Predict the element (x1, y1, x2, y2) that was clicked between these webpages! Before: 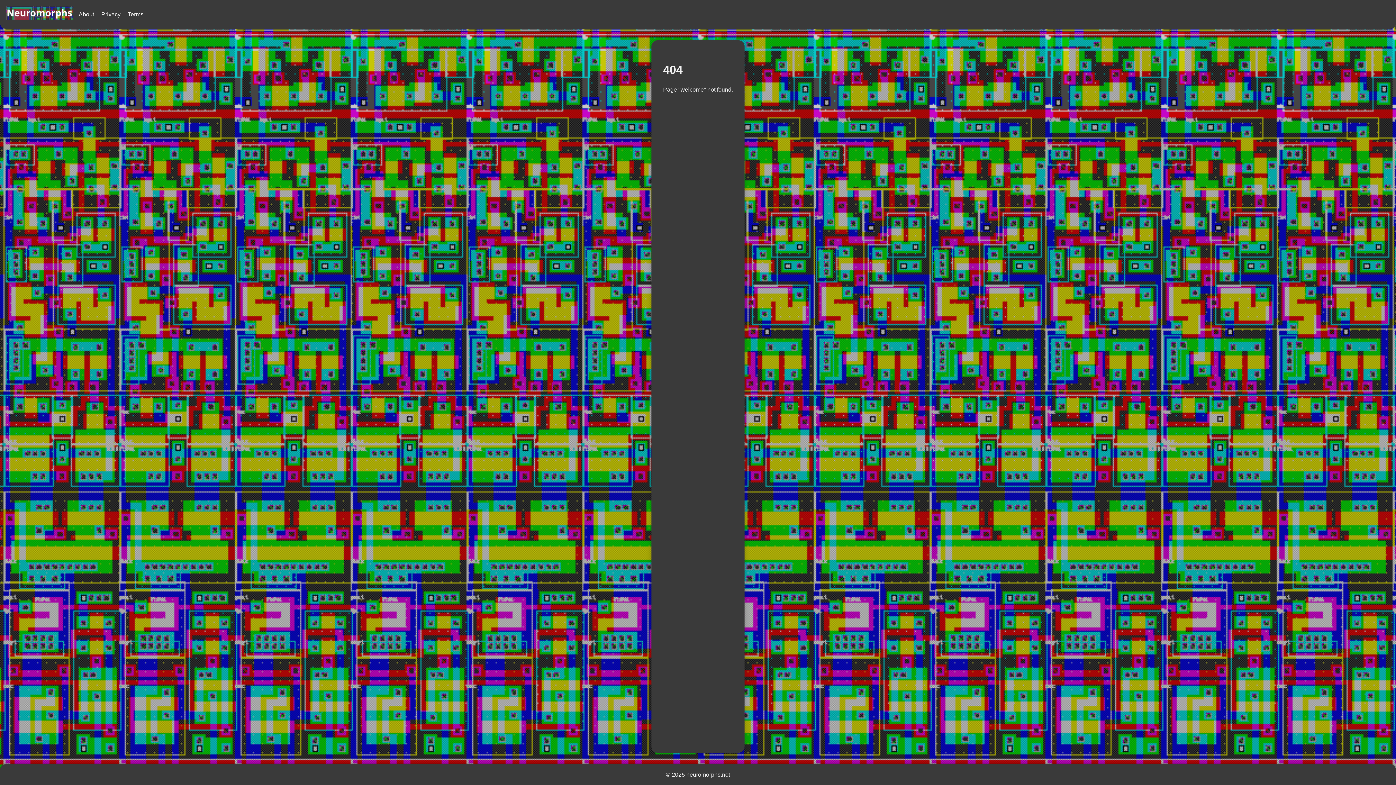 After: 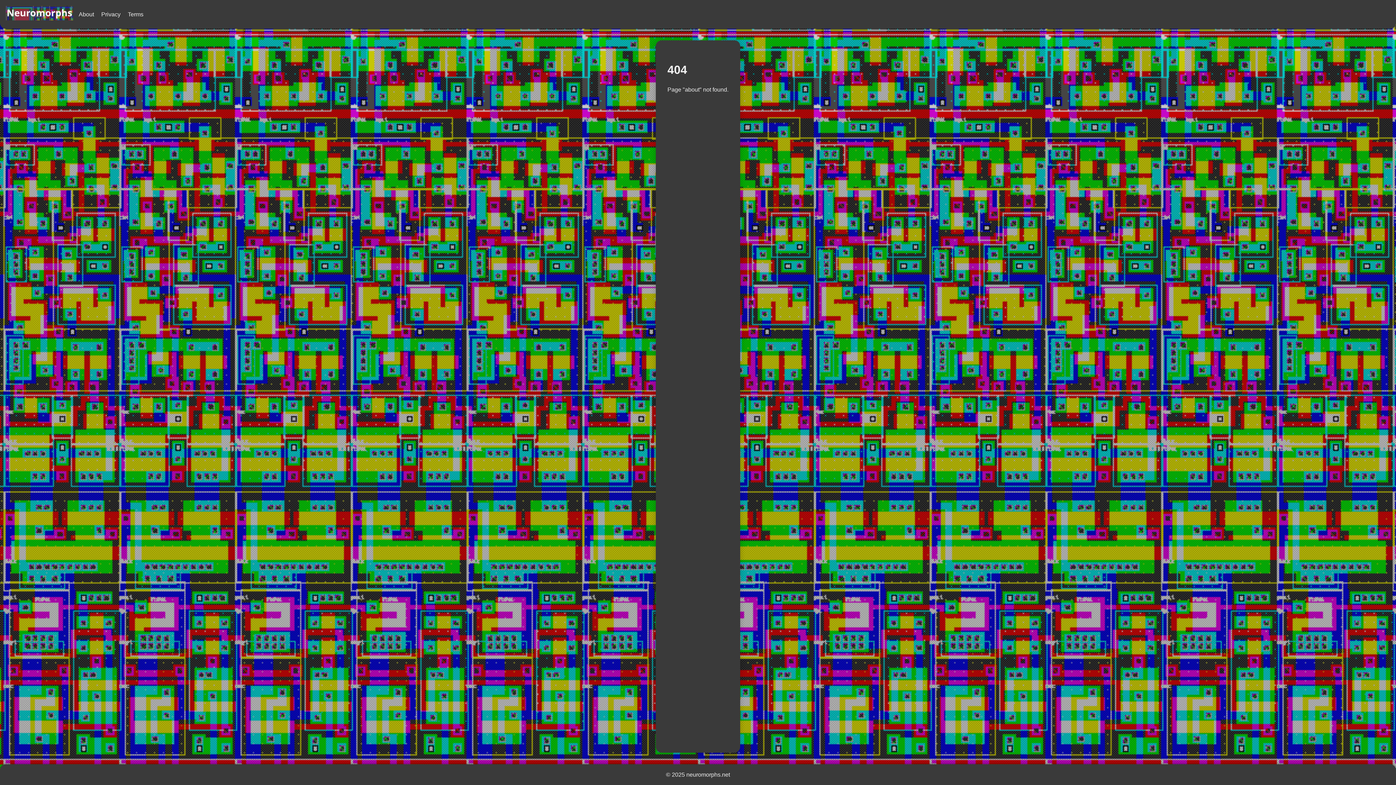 Action: bbox: (78, 11, 94, 17) label: About